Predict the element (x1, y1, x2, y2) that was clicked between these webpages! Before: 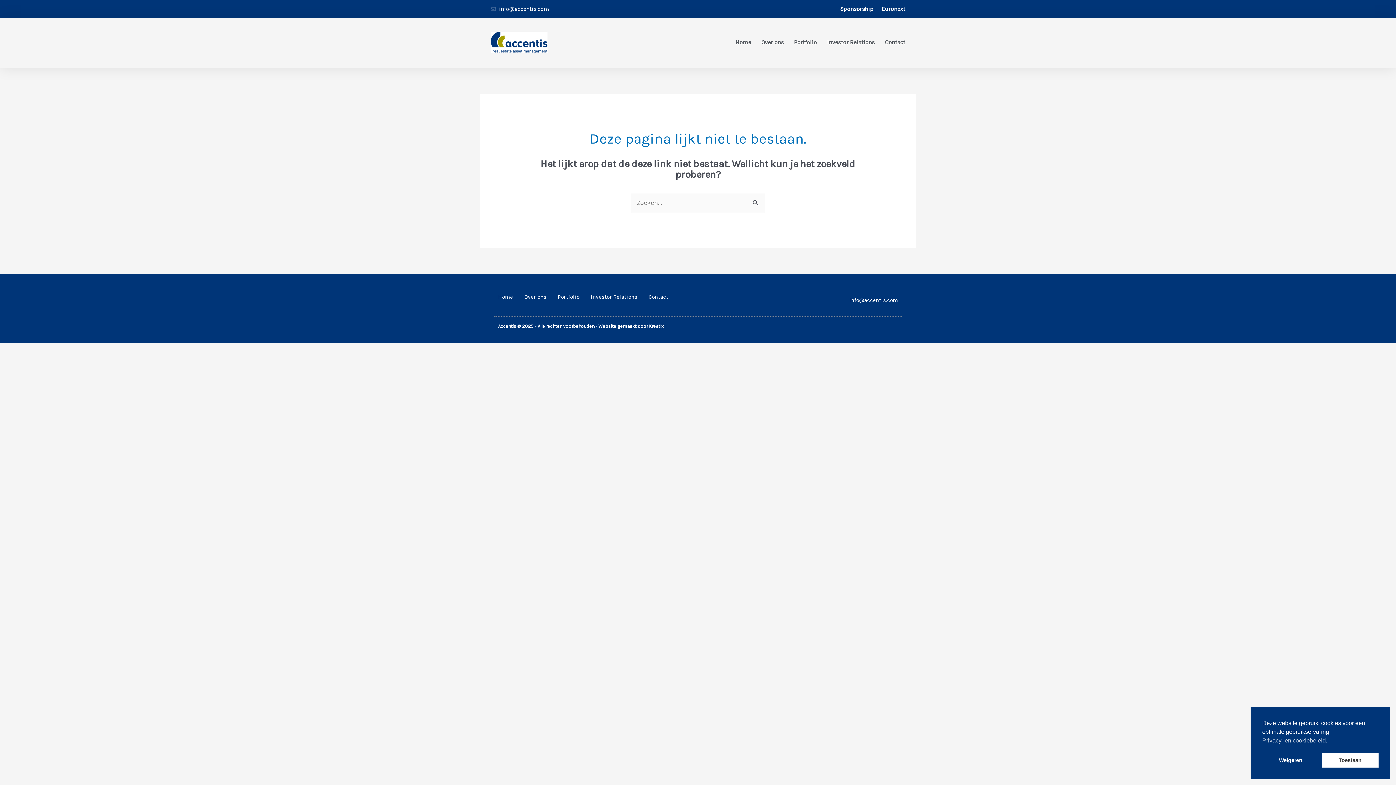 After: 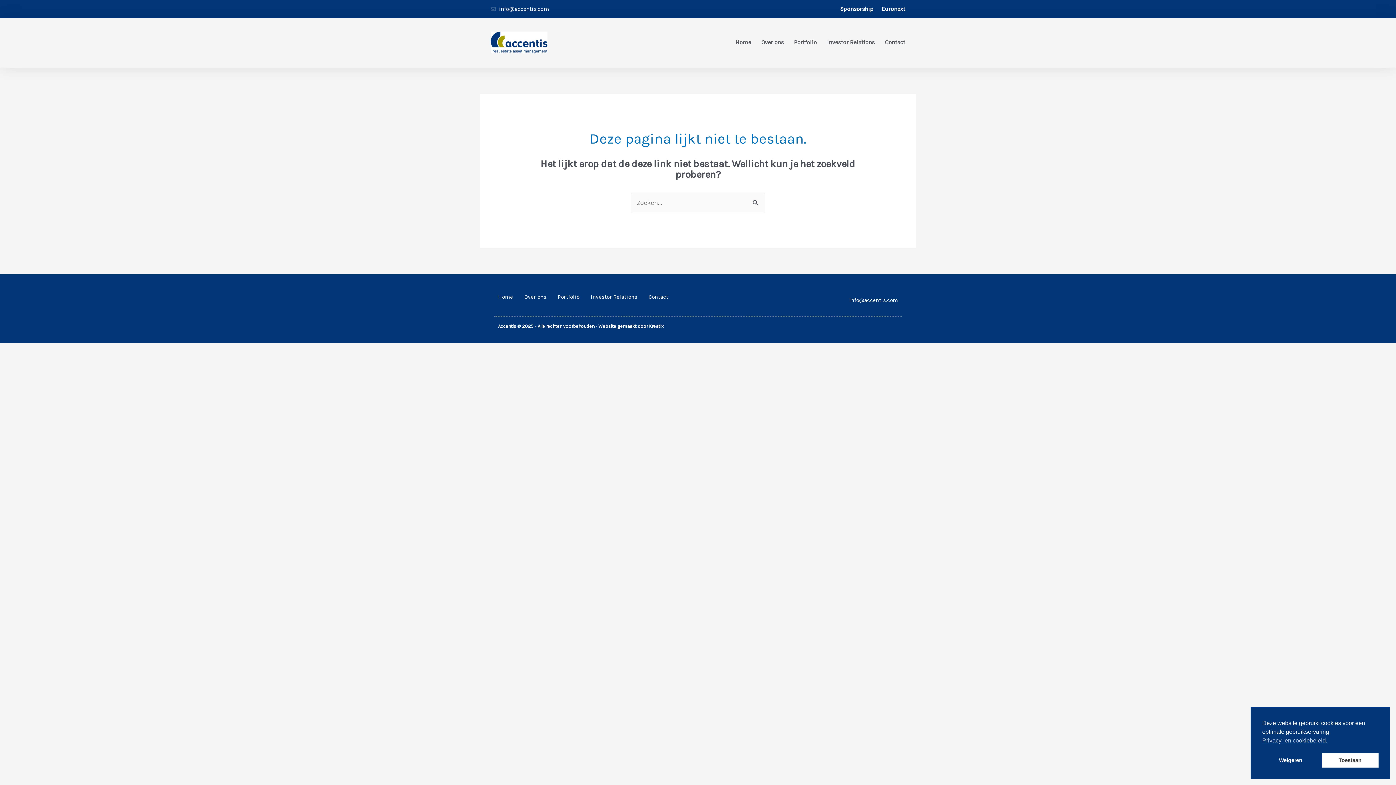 Action: label: info@accentis.com bbox: (849, 297, 898, 303)